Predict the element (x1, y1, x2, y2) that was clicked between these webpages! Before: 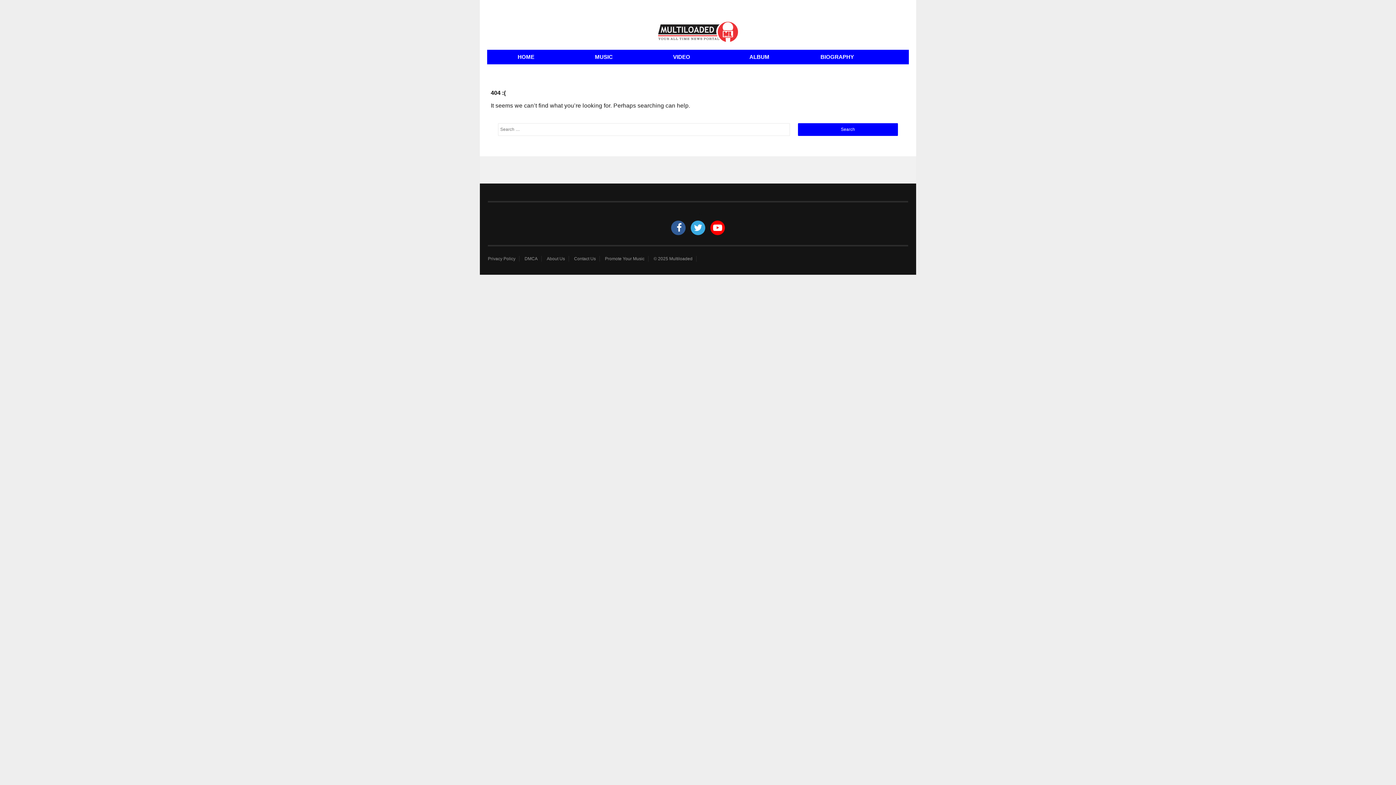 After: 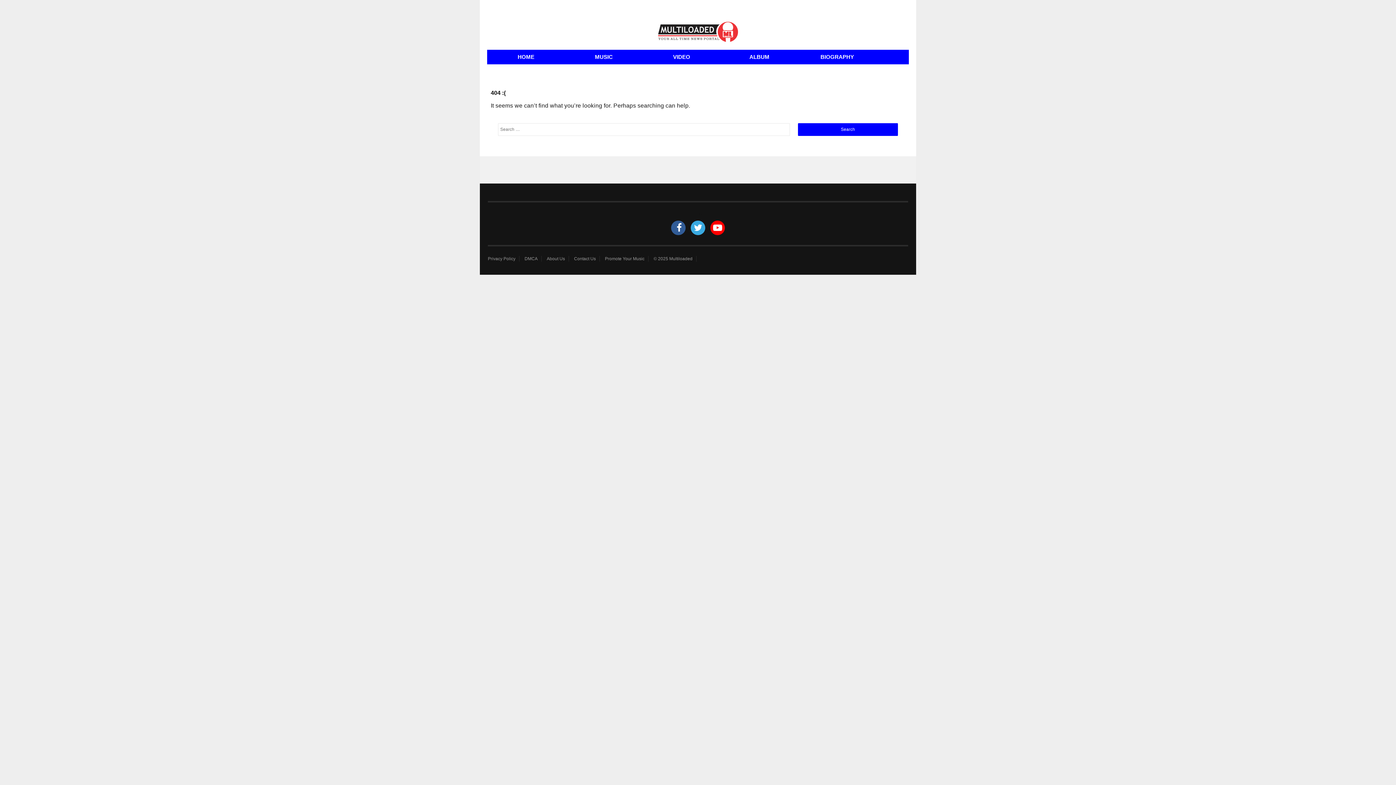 Action: bbox: (690, 220, 705, 235)